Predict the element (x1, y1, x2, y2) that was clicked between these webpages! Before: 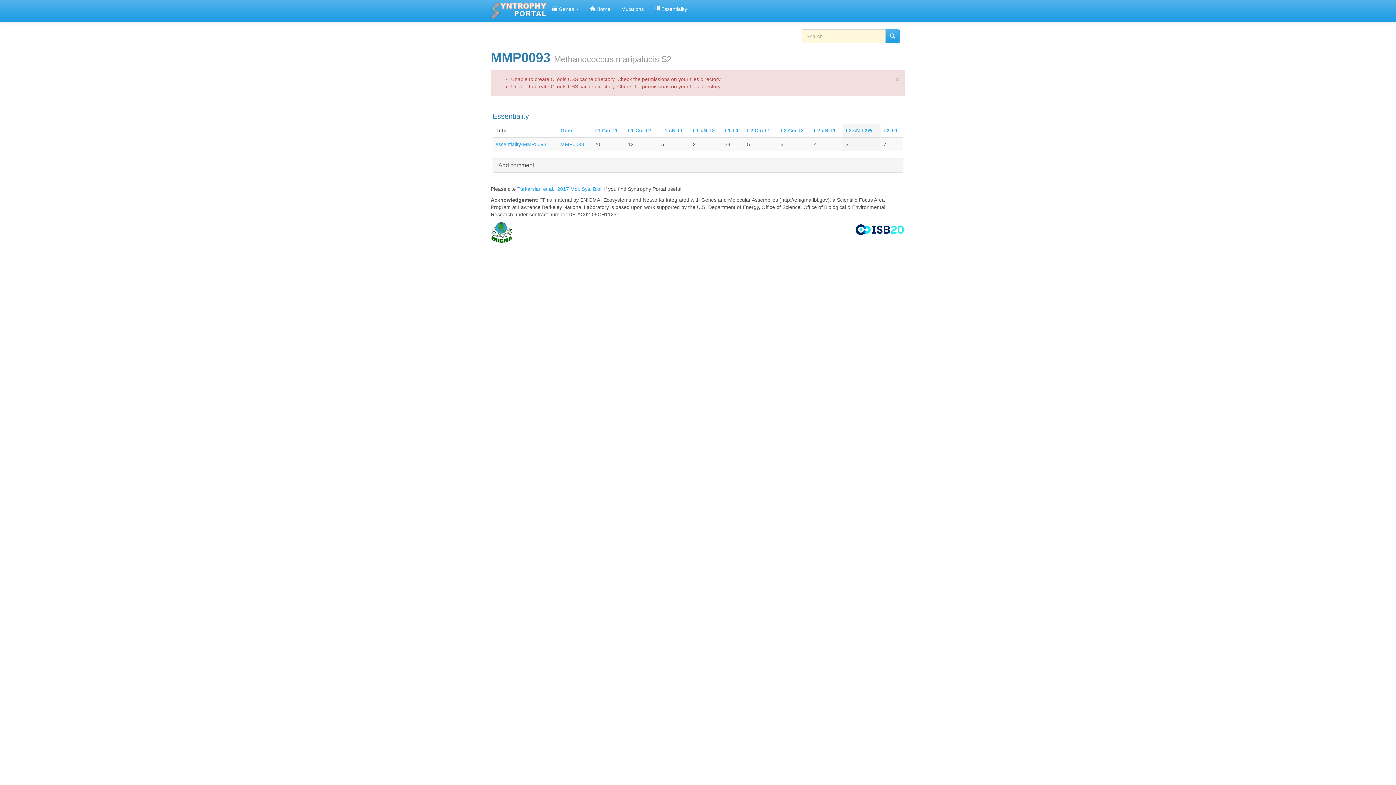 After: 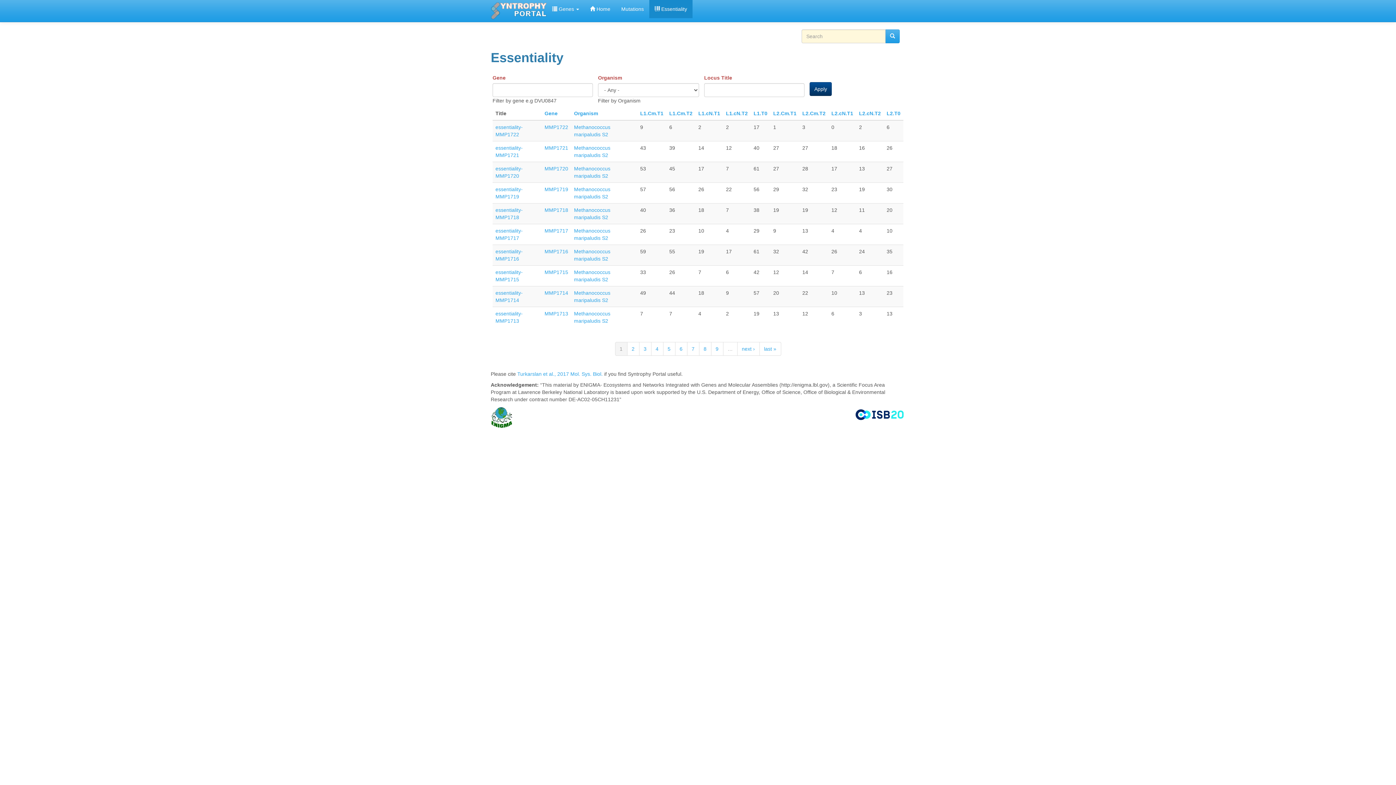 Action: bbox: (649, 0, 692, 18) label:  Essentiality